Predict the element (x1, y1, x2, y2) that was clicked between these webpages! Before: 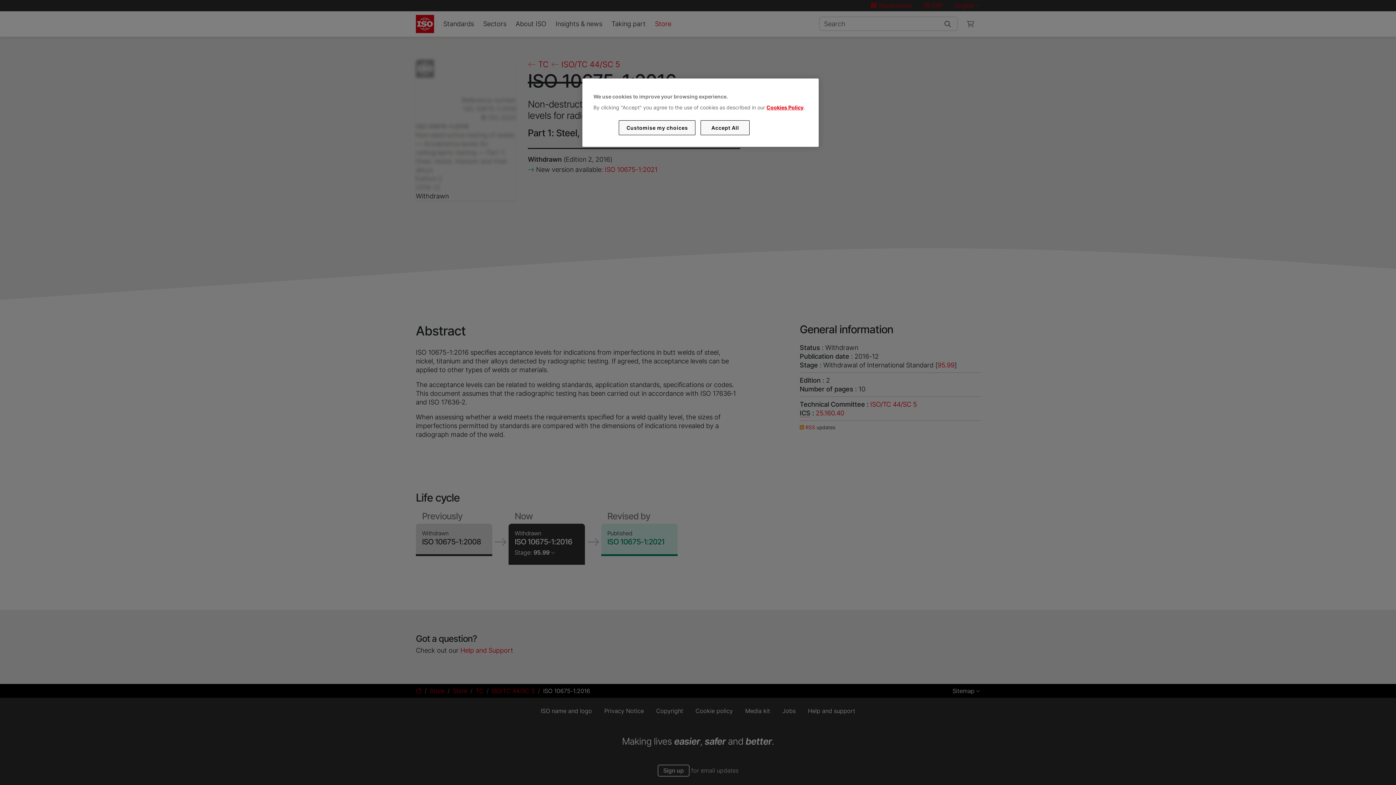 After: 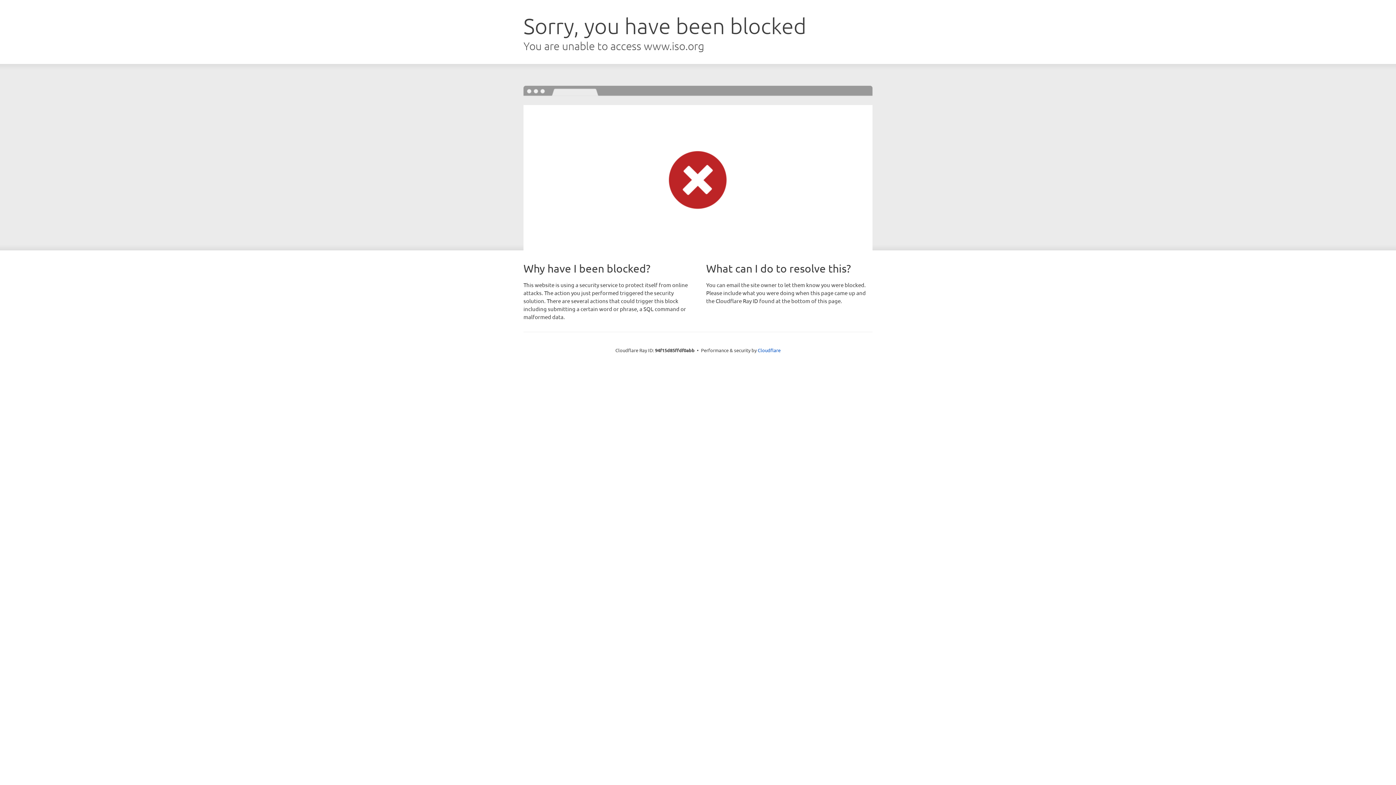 Action: label: Cookies Policy bbox: (766, 104, 803, 110)